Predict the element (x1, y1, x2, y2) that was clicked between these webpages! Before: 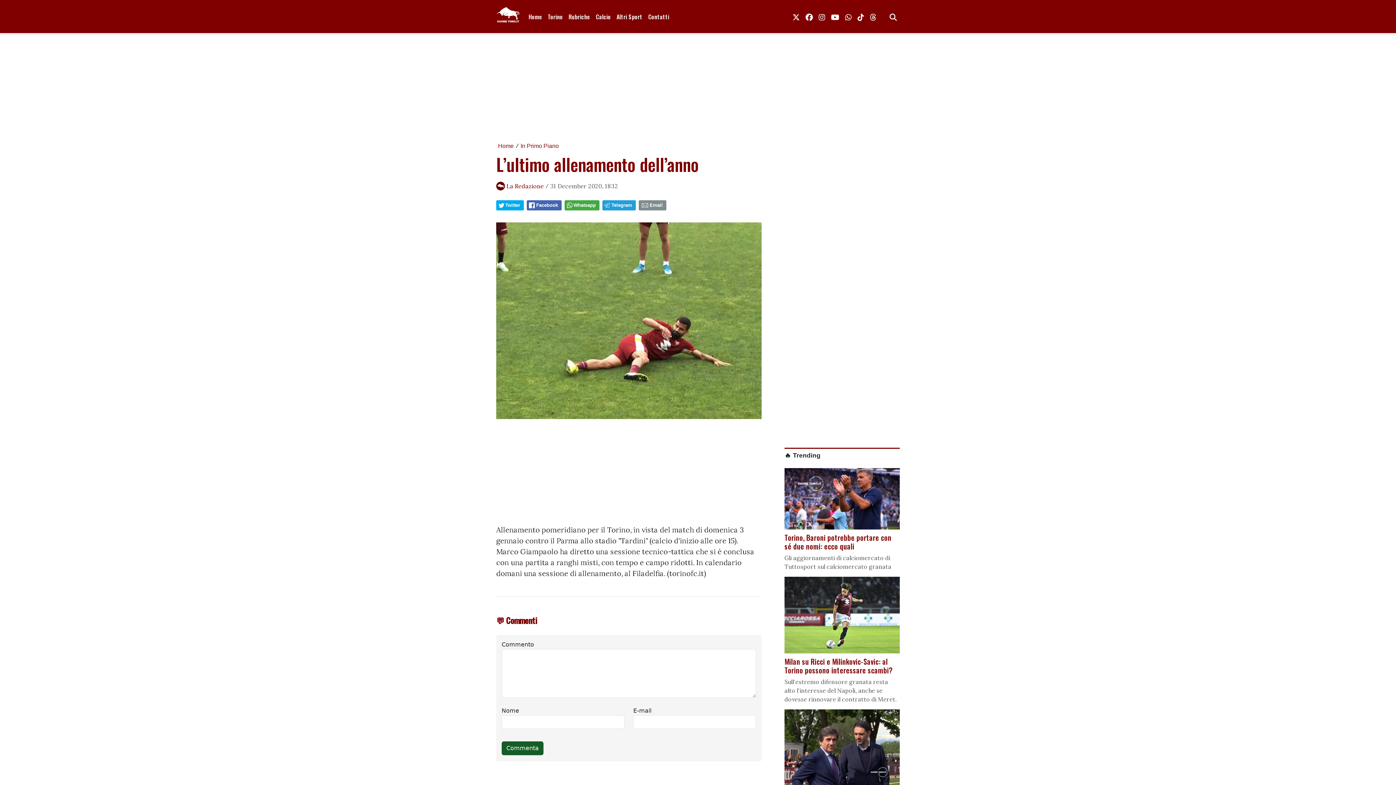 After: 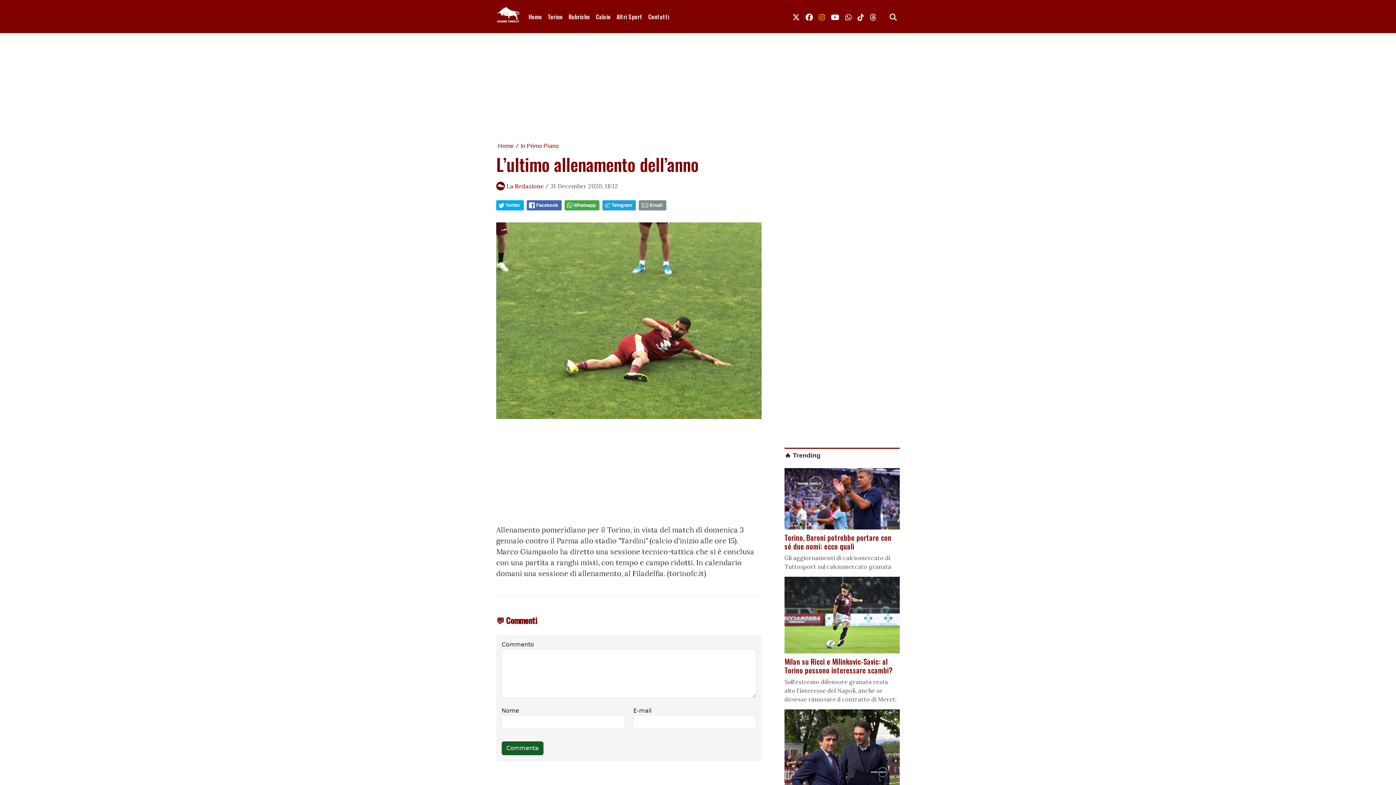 Action: label: link instagram bbox: (816, 8, 828, 24)